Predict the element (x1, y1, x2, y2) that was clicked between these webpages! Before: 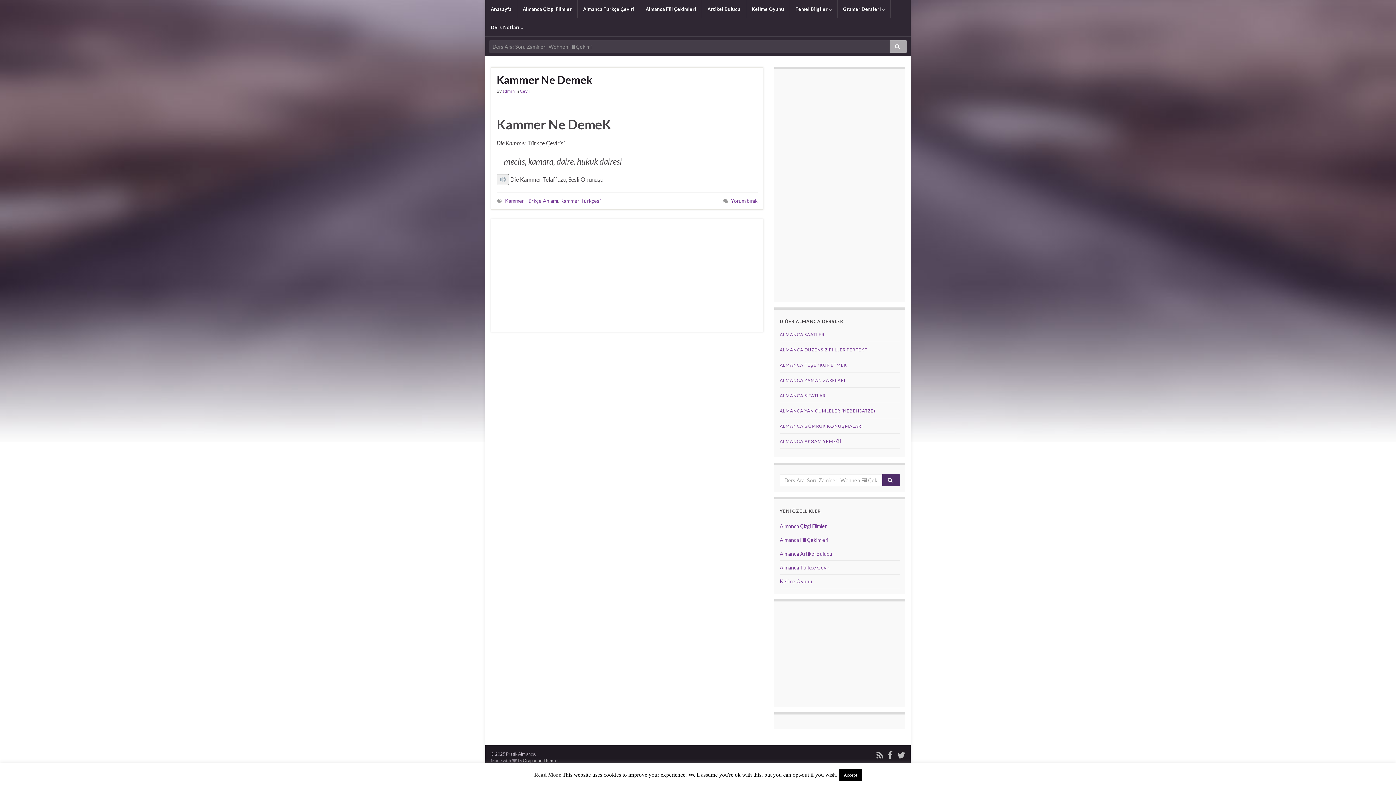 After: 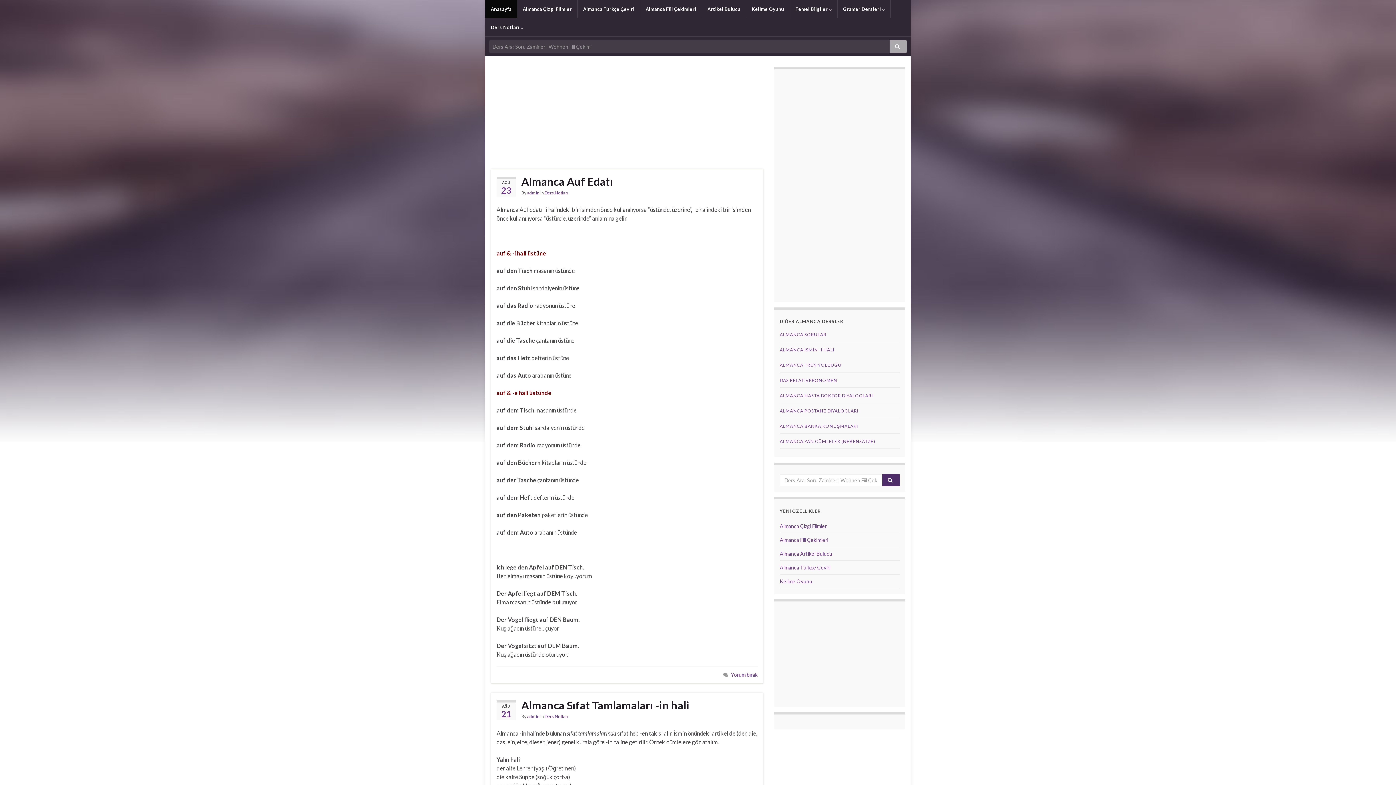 Action: bbox: (485, 0, 517, 18) label: Anasayfa